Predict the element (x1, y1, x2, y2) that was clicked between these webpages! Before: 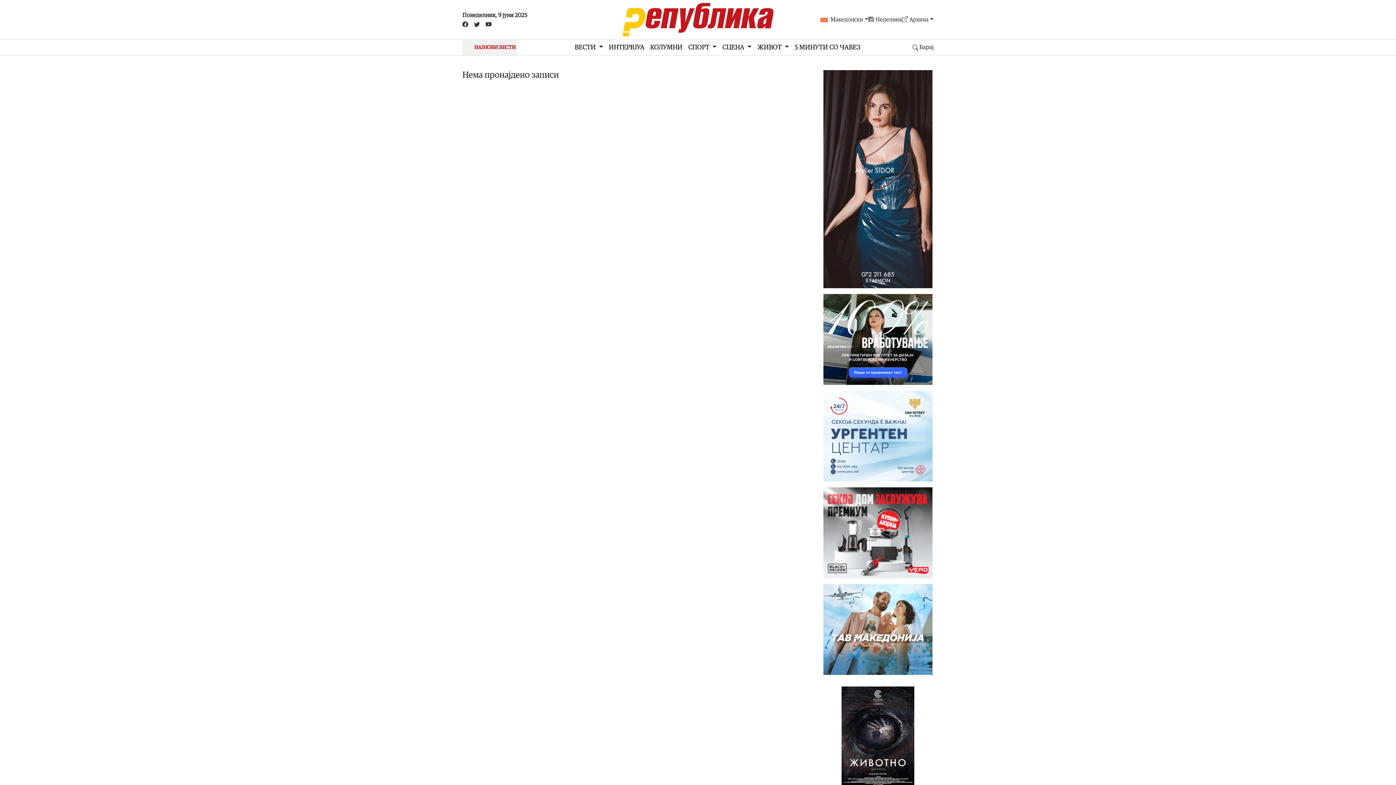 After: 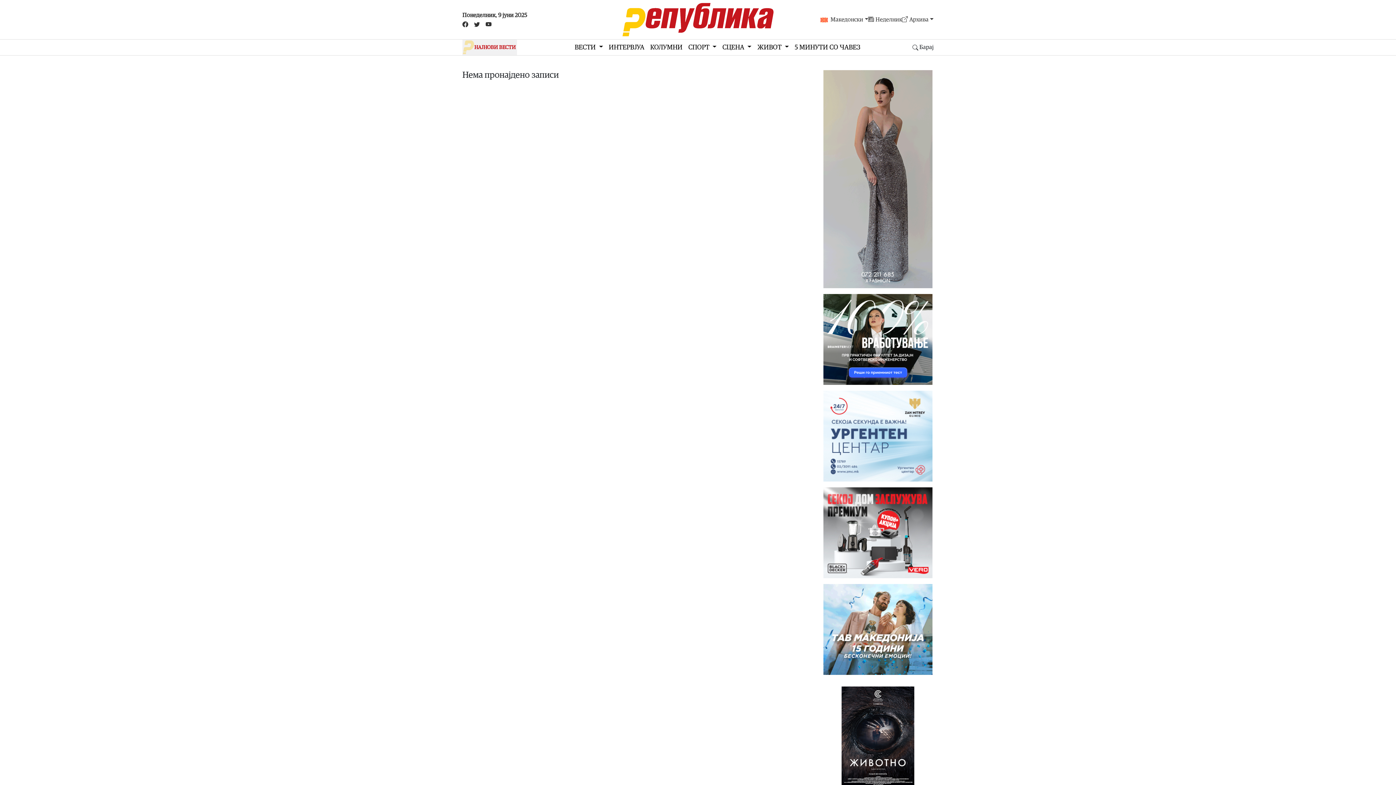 Action: bbox: (823, 626, 932, 632)